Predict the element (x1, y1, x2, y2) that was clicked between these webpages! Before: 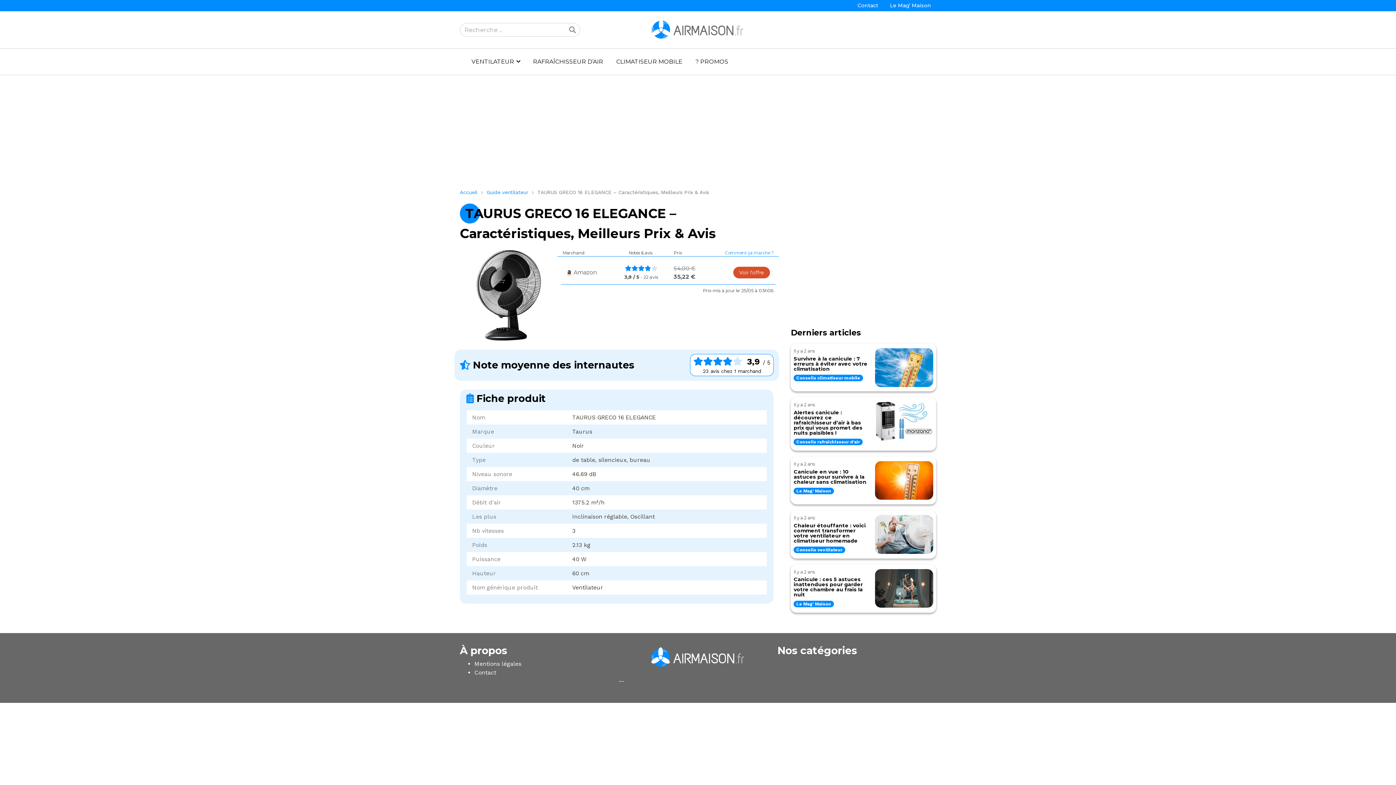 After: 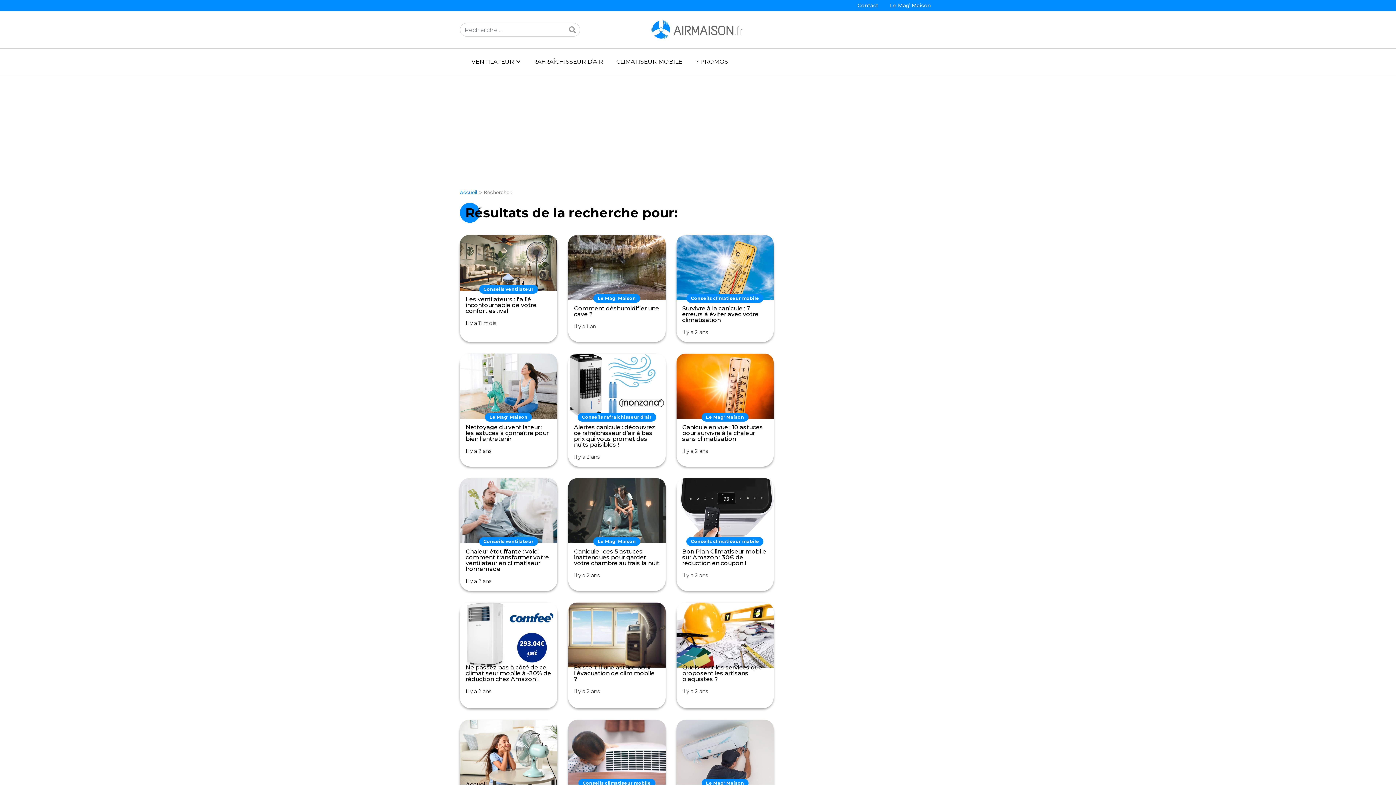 Action: bbox: (567, 24, 578, 35)